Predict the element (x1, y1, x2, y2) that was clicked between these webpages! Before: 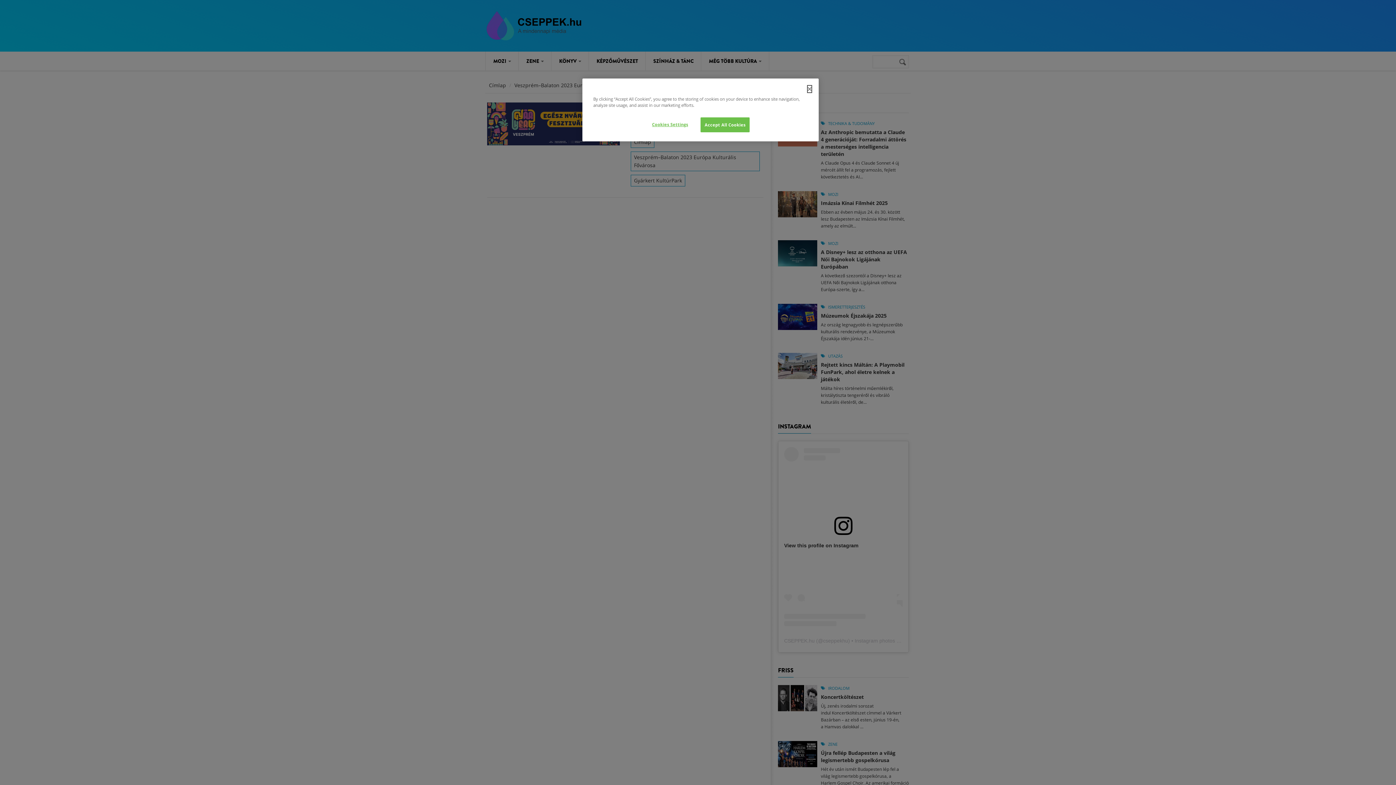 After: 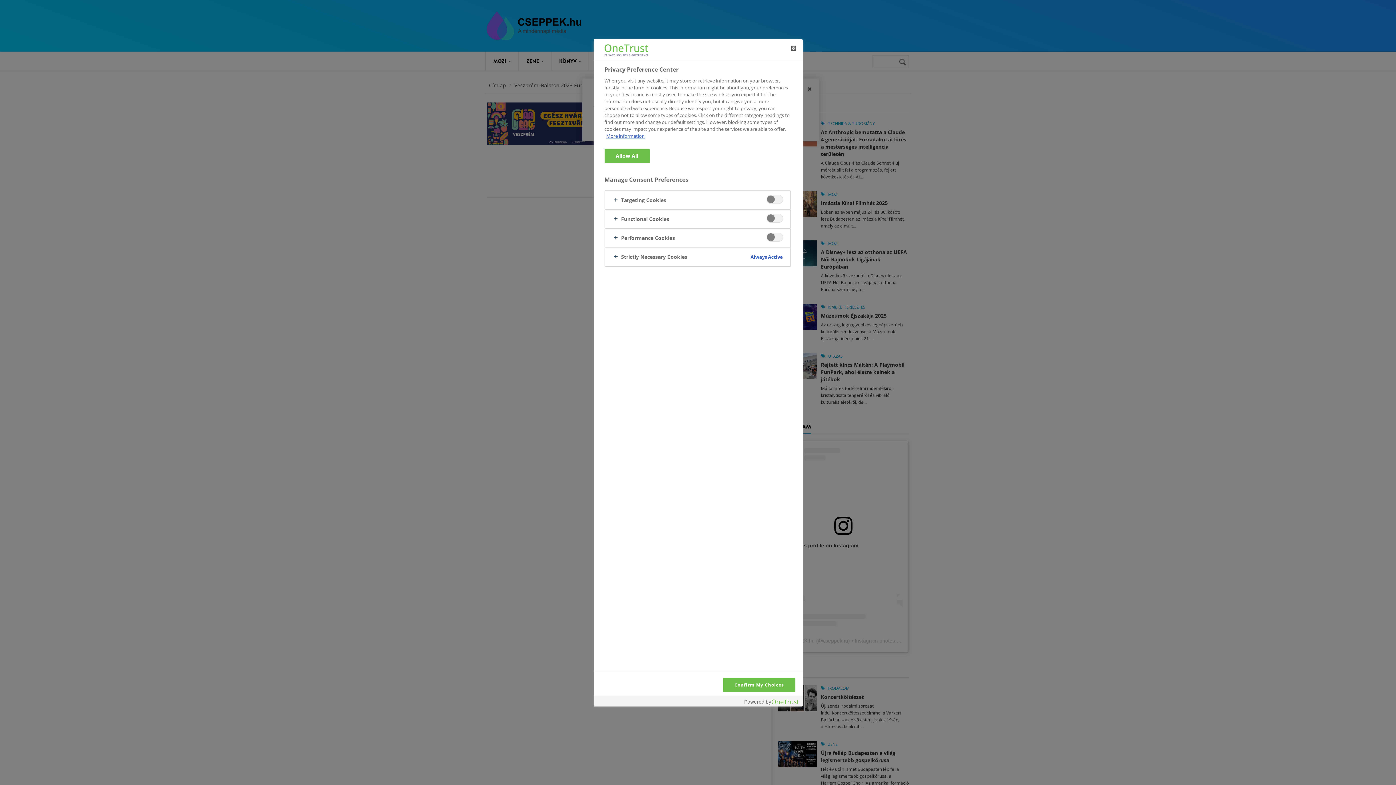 Action: bbox: (647, 117, 696, 131) label: Cookies Settings